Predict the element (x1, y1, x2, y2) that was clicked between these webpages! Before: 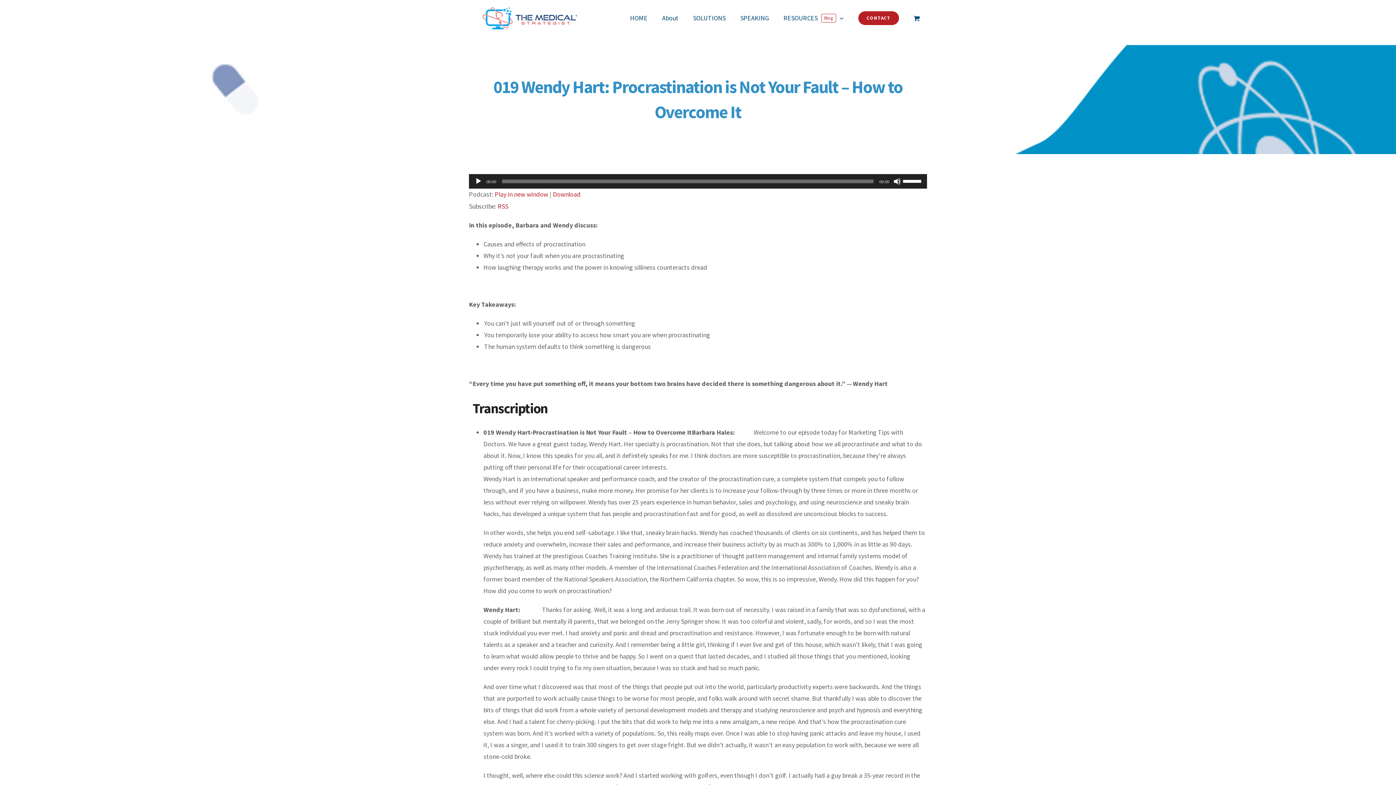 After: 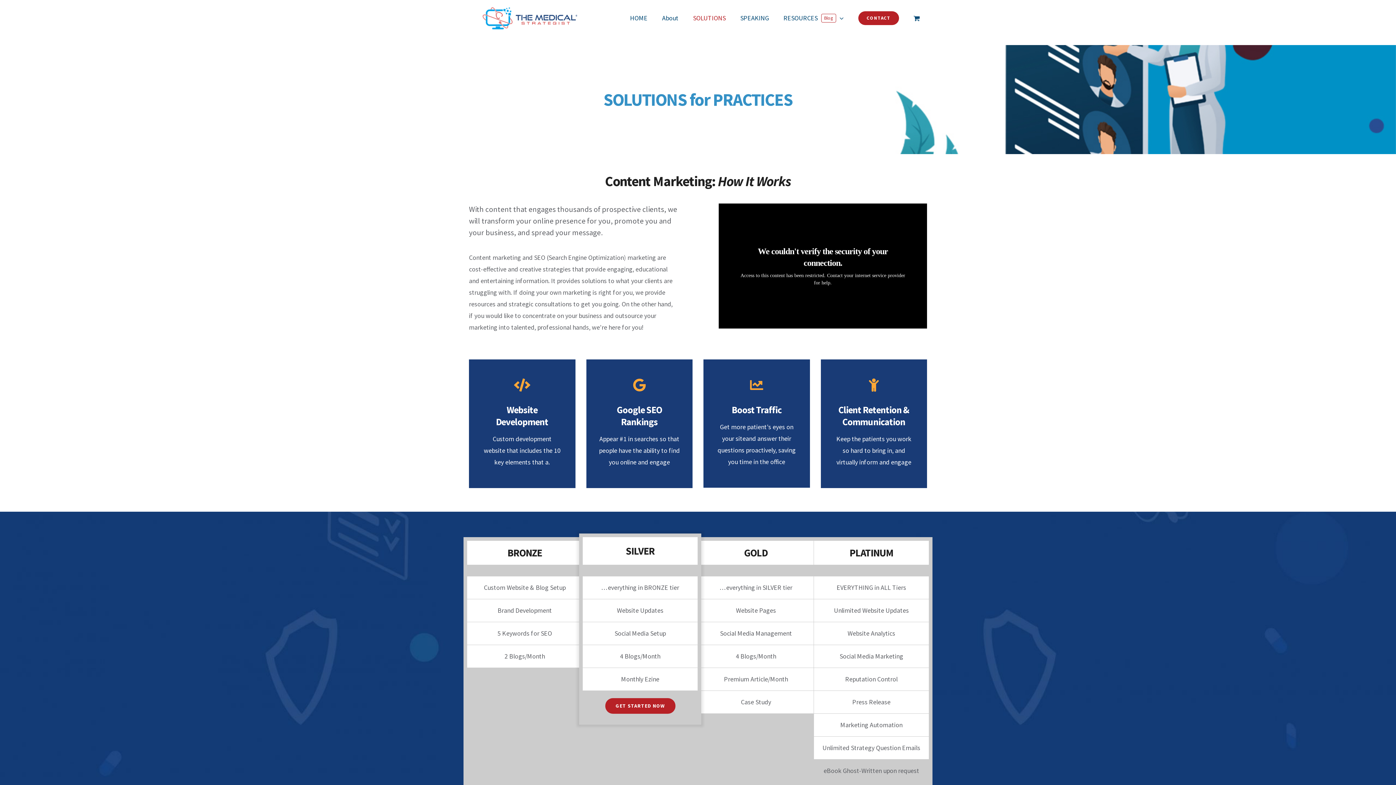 Action: label: SOLUTIONS bbox: (685, 0, 733, 36)